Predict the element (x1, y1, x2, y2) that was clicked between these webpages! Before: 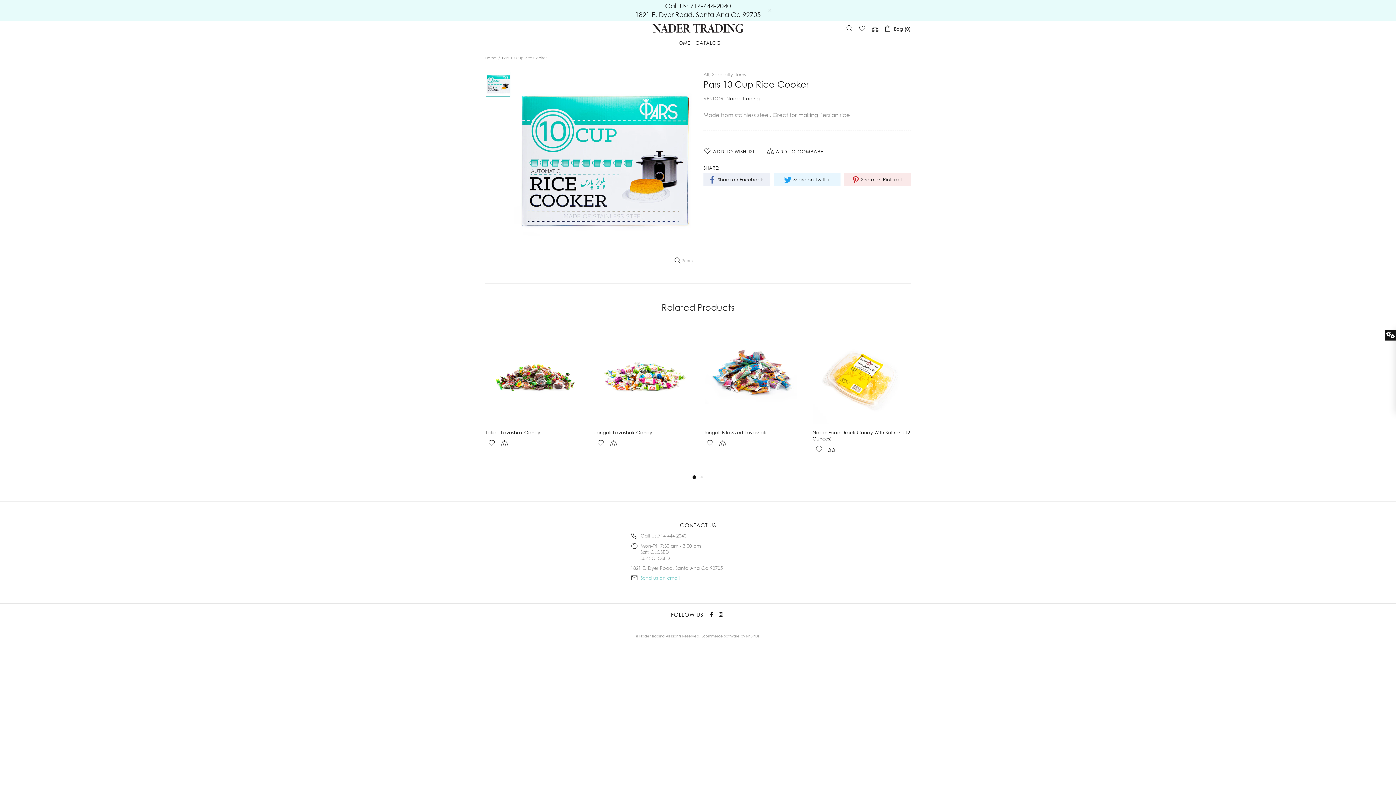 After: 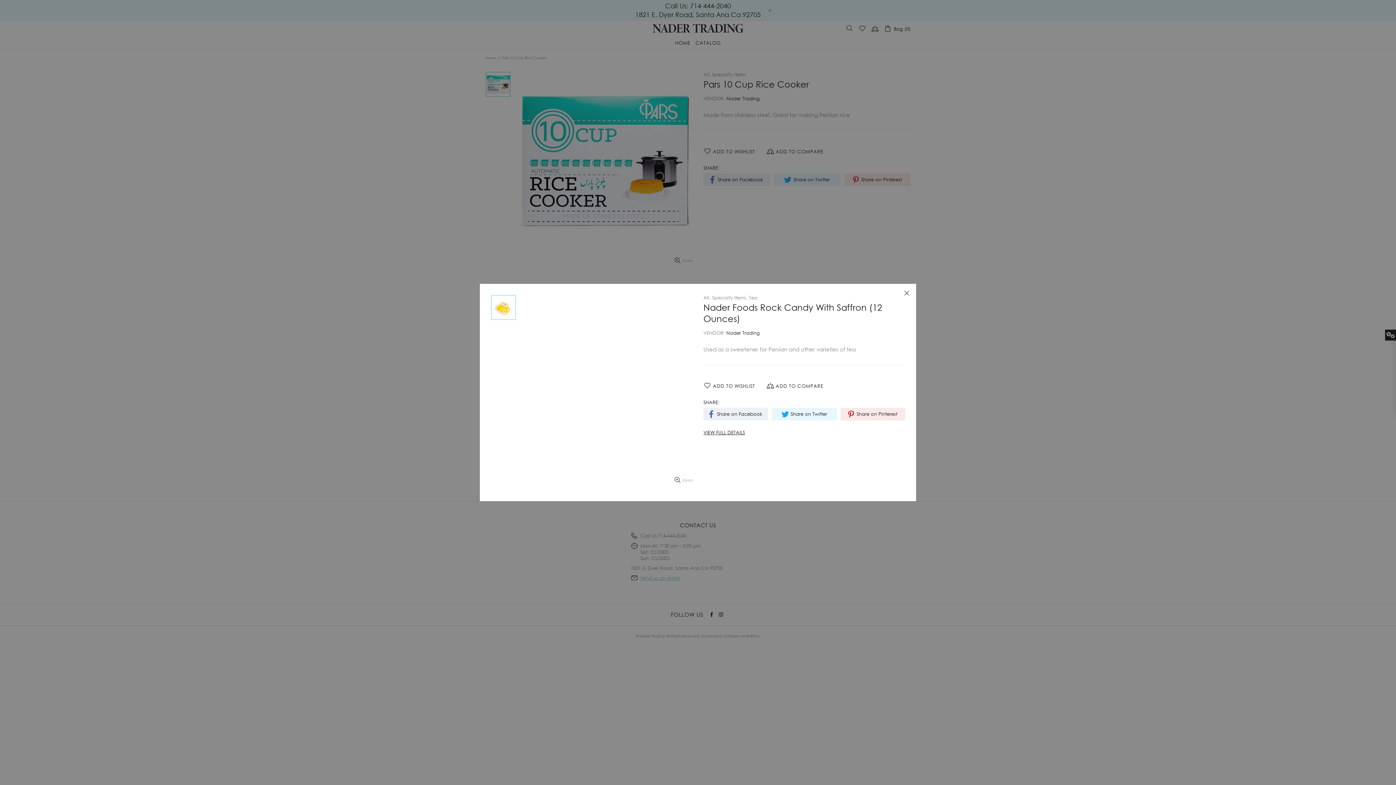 Action: bbox: (894, 329, 907, 342)